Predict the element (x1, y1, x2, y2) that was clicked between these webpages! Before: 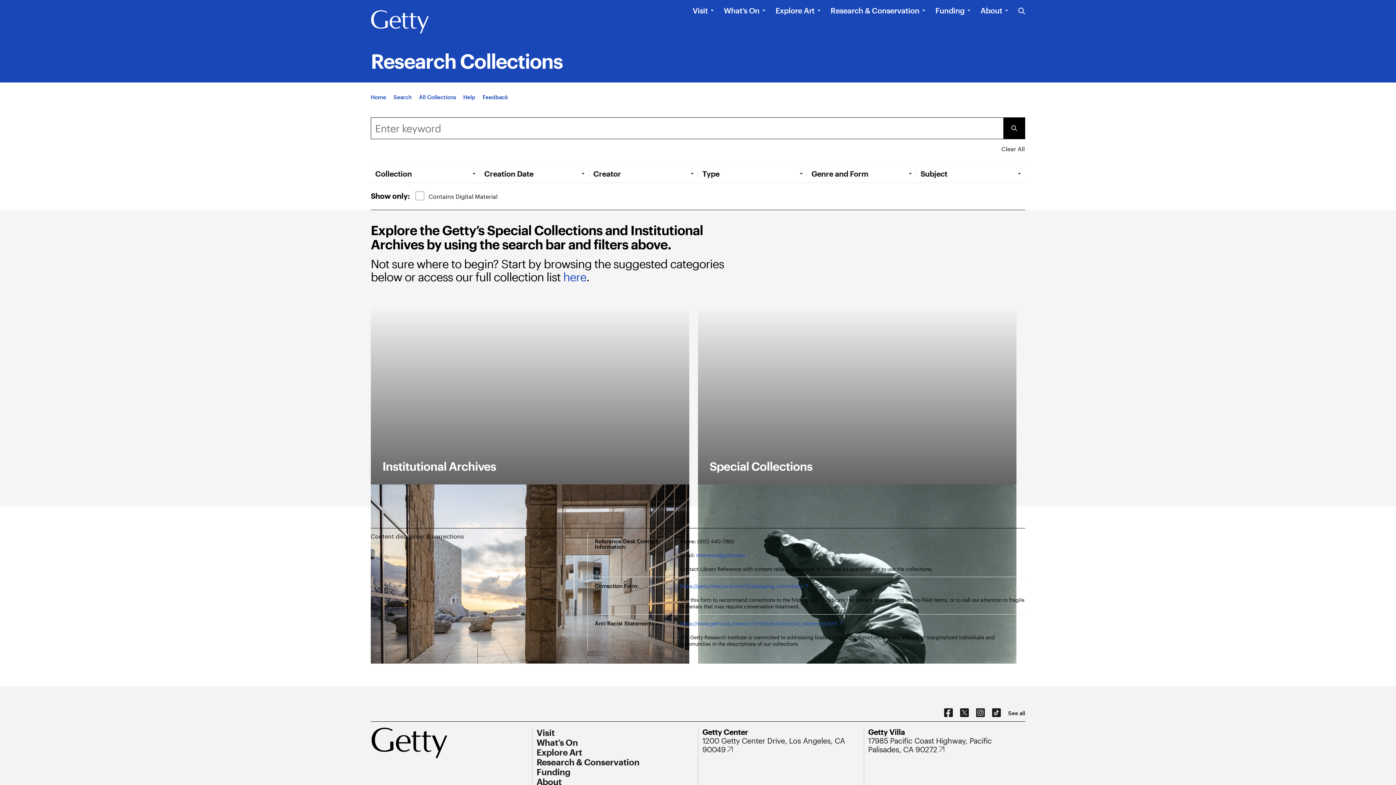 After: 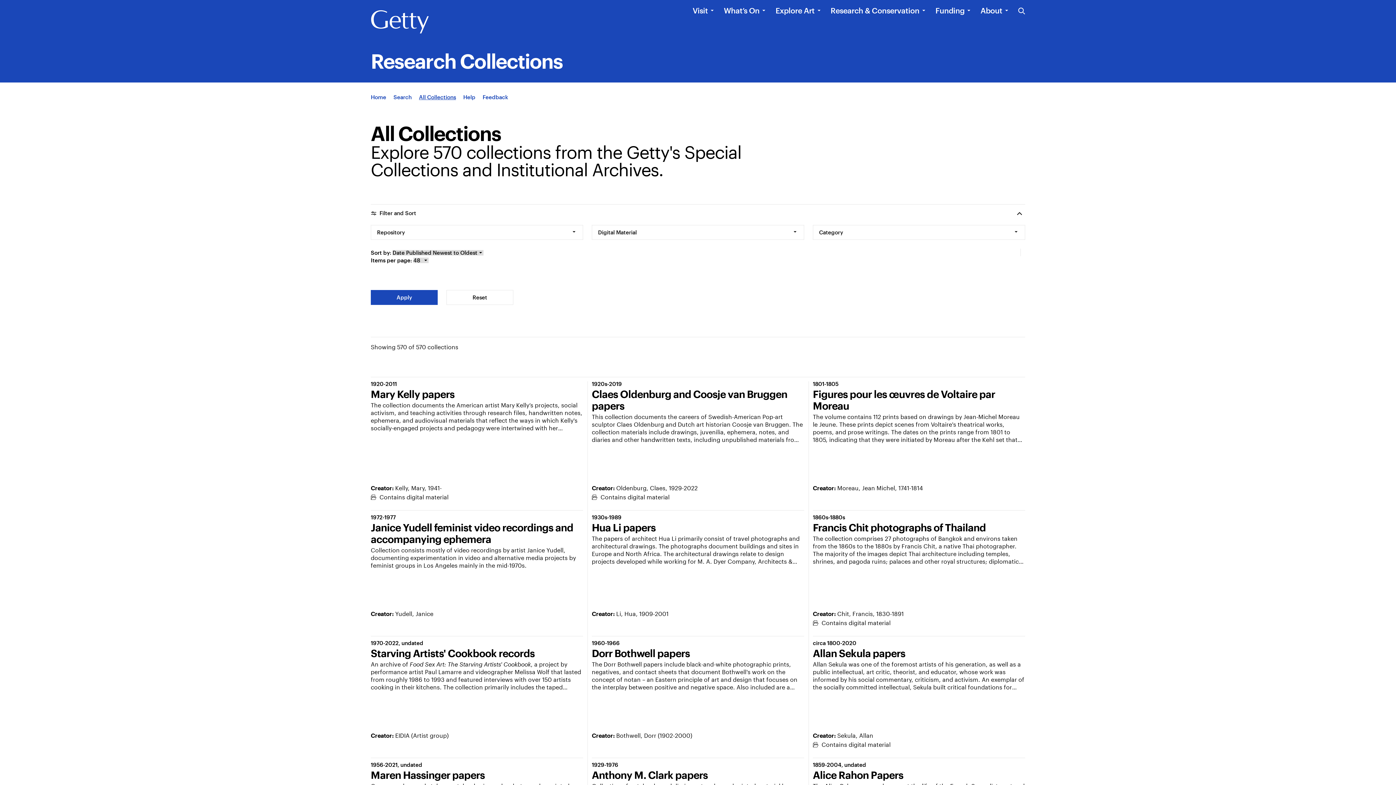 Action: bbox: (419, 93, 456, 100) label: App All Collections